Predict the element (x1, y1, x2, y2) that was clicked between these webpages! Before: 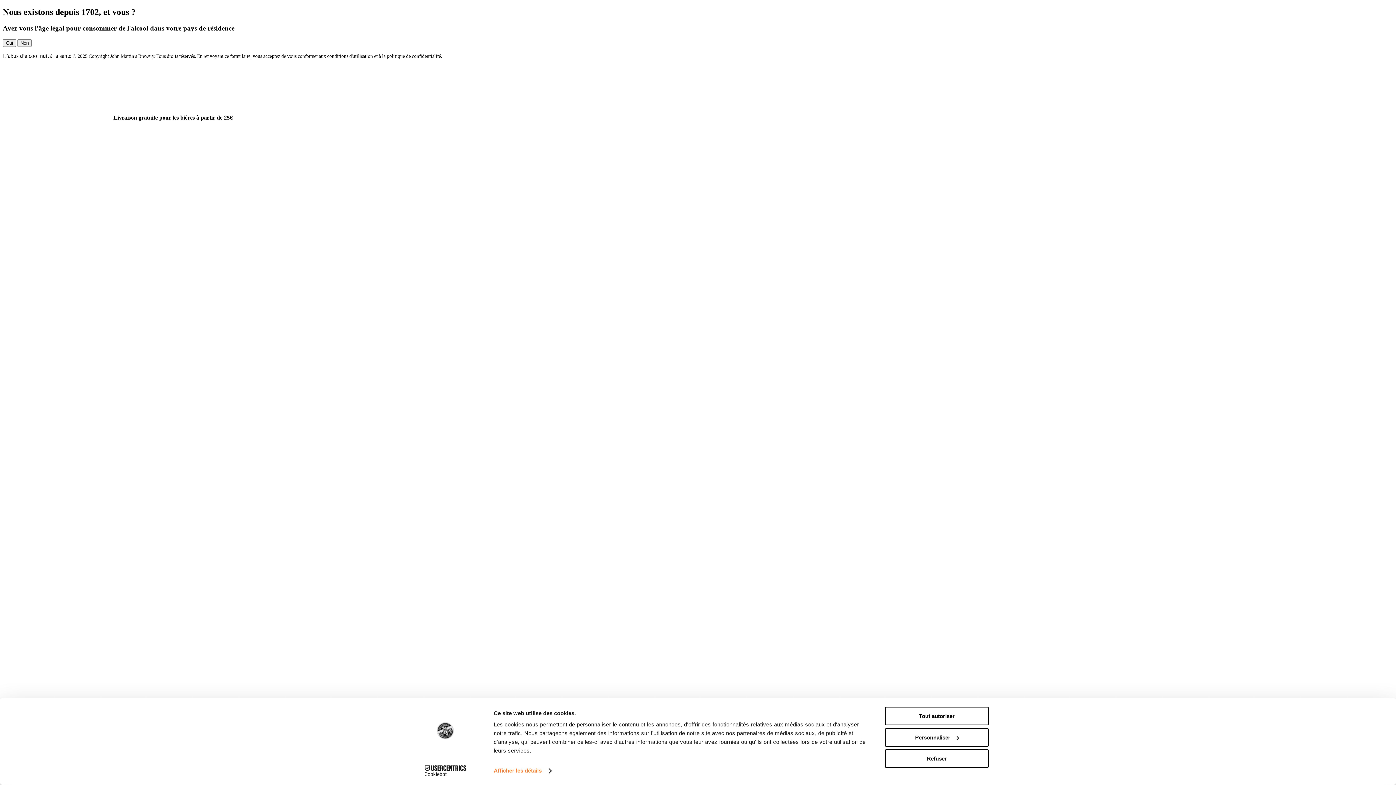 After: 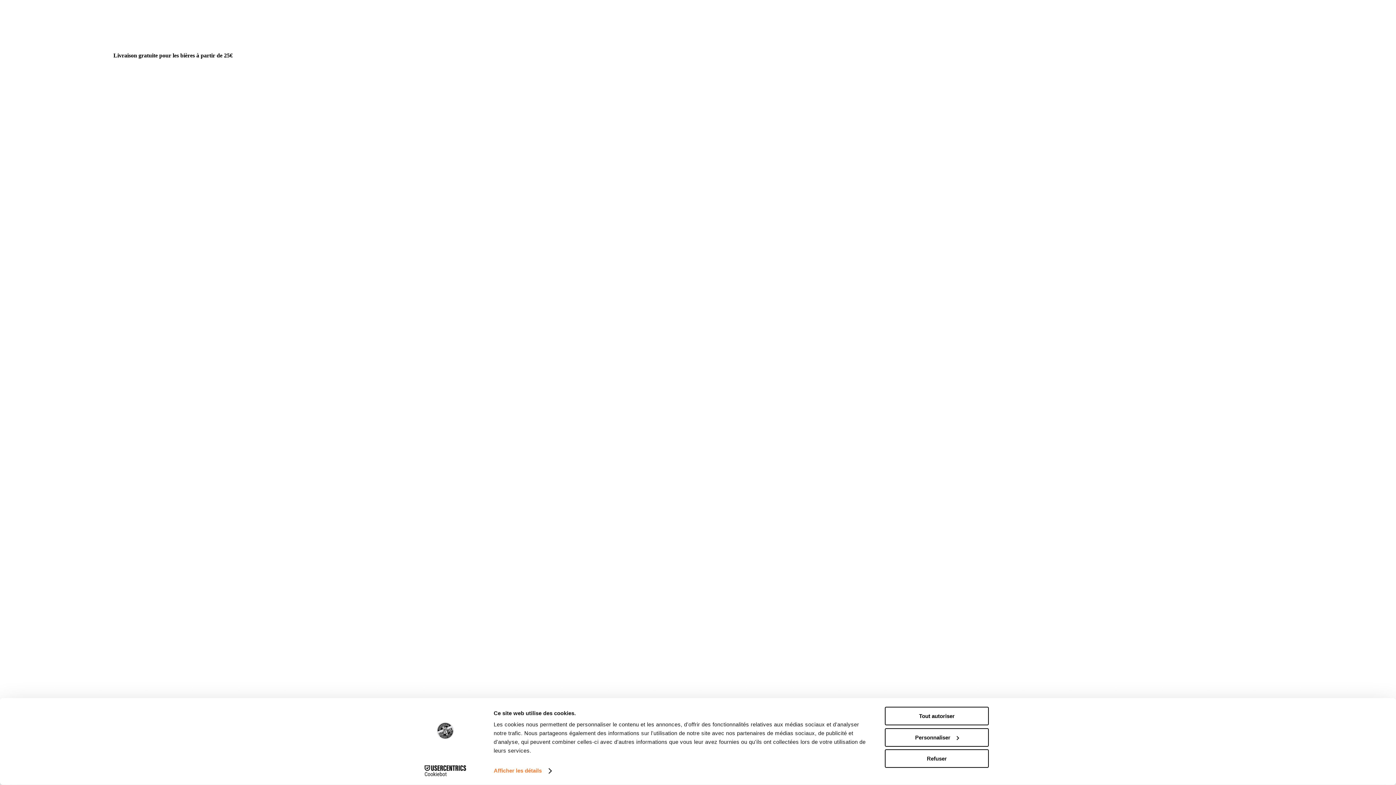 Action: bbox: (2, 39, 16, 46) label: Oui